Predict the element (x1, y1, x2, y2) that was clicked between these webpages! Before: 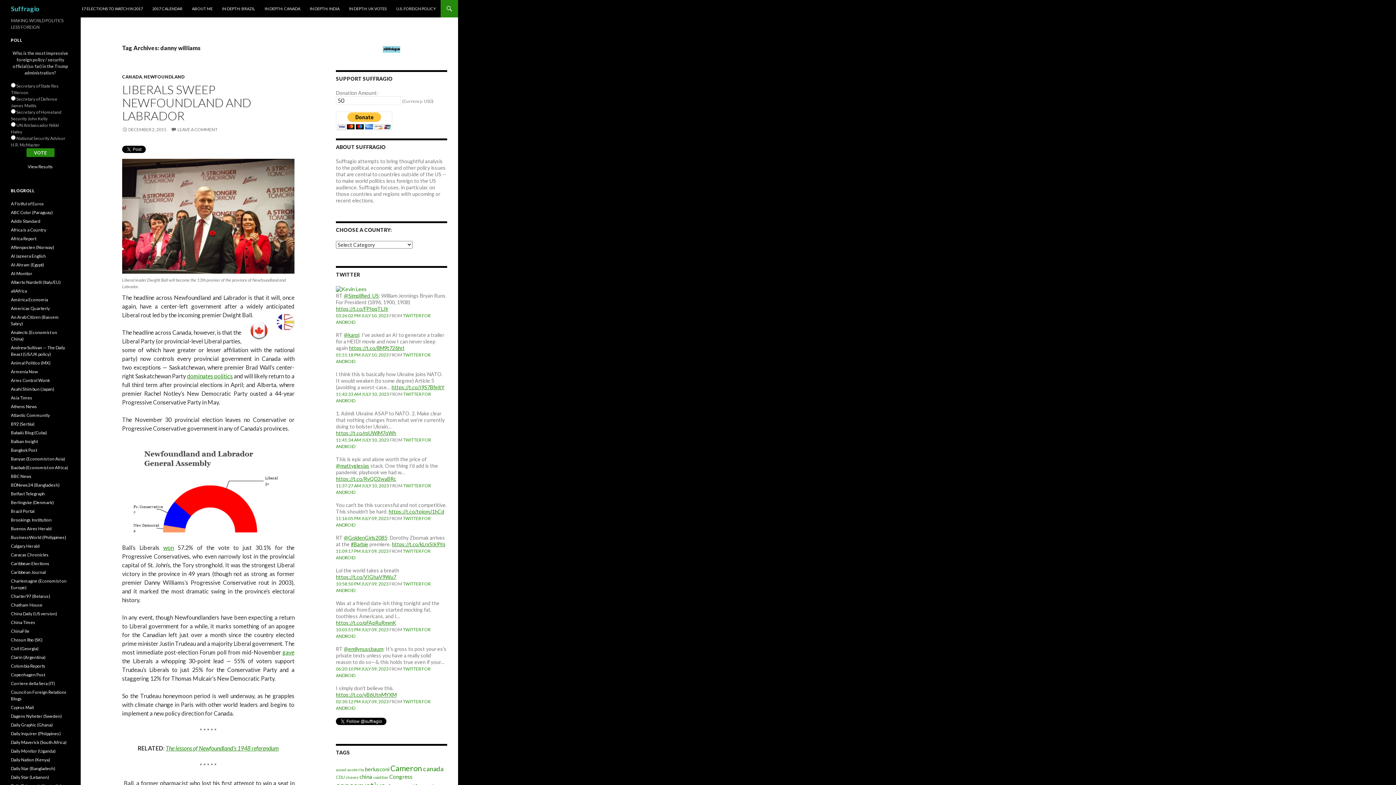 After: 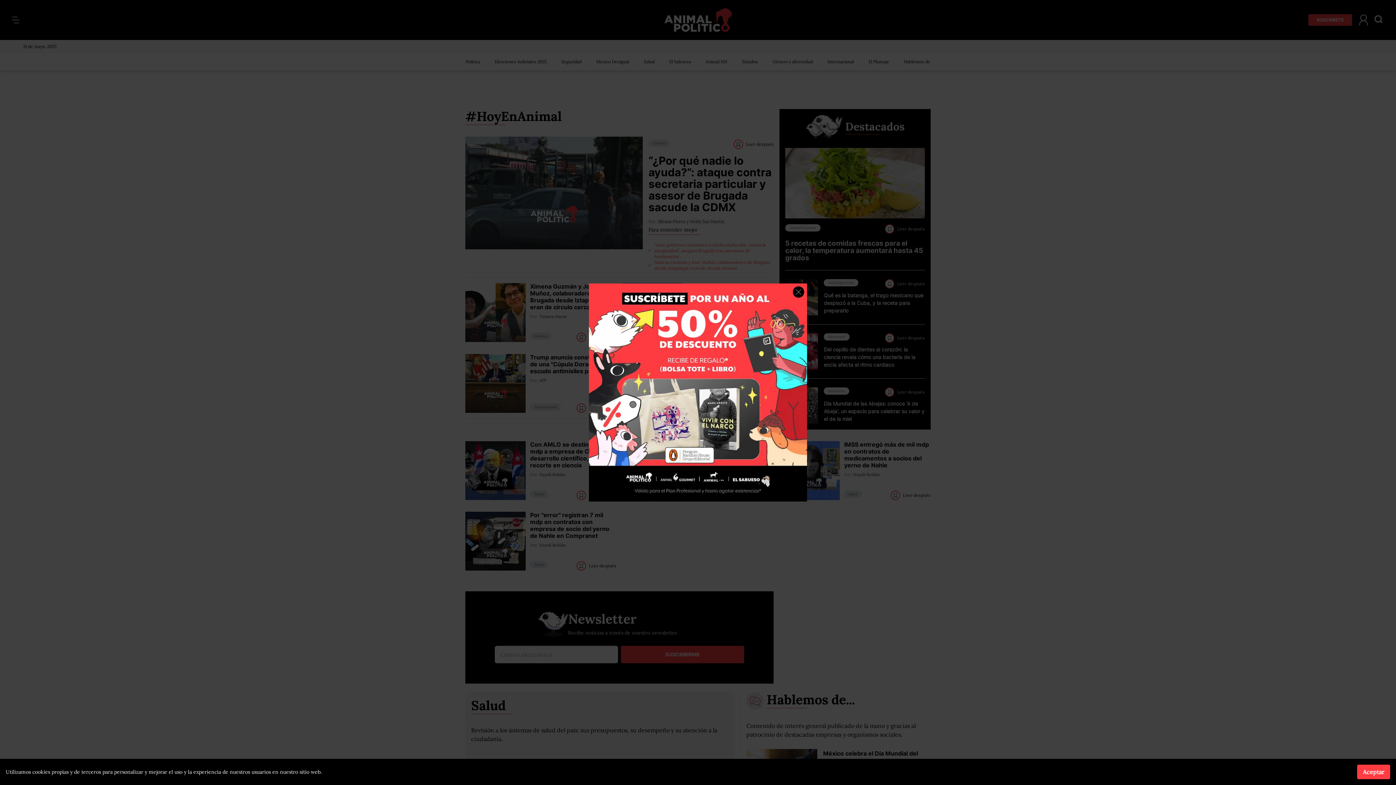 Action: bbox: (10, 360, 50, 365) label: Animal Politico (MX)